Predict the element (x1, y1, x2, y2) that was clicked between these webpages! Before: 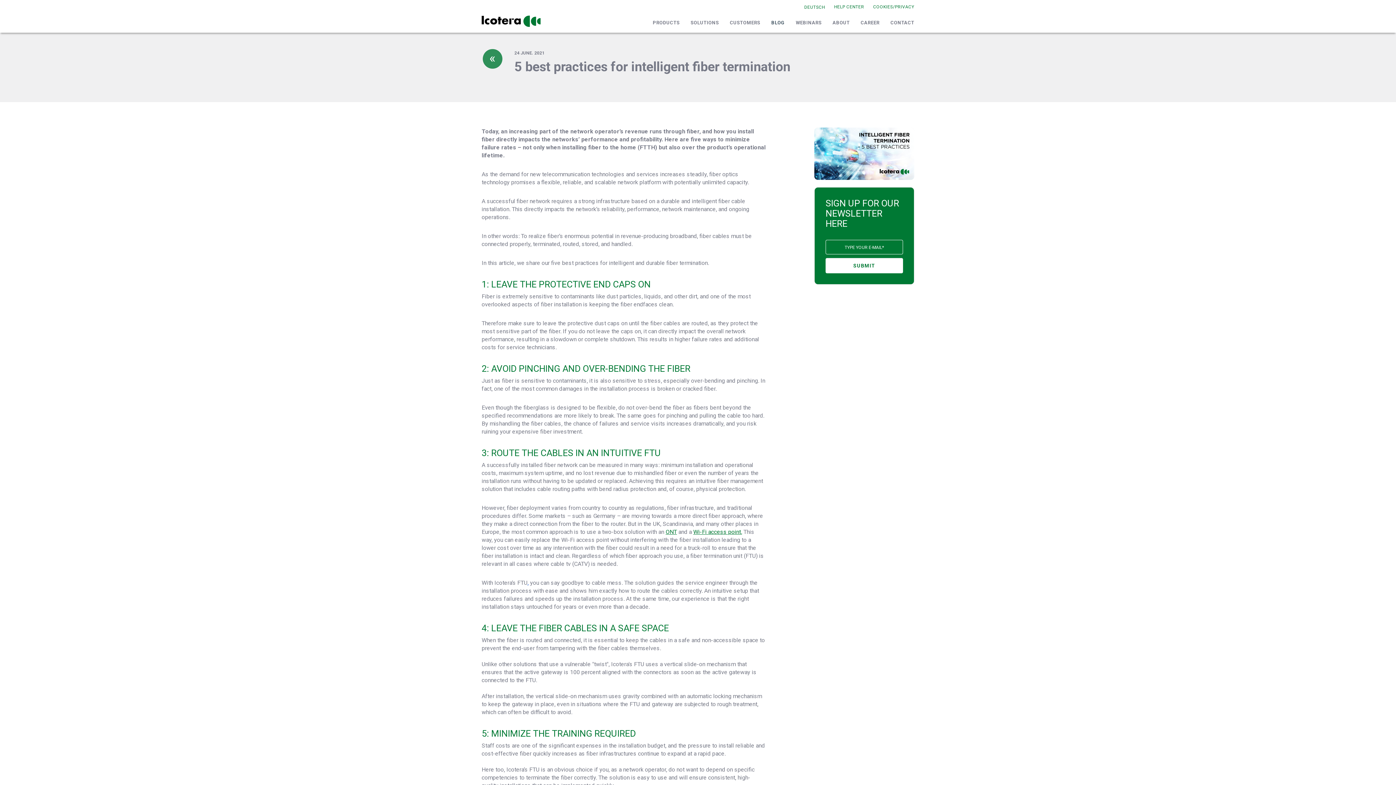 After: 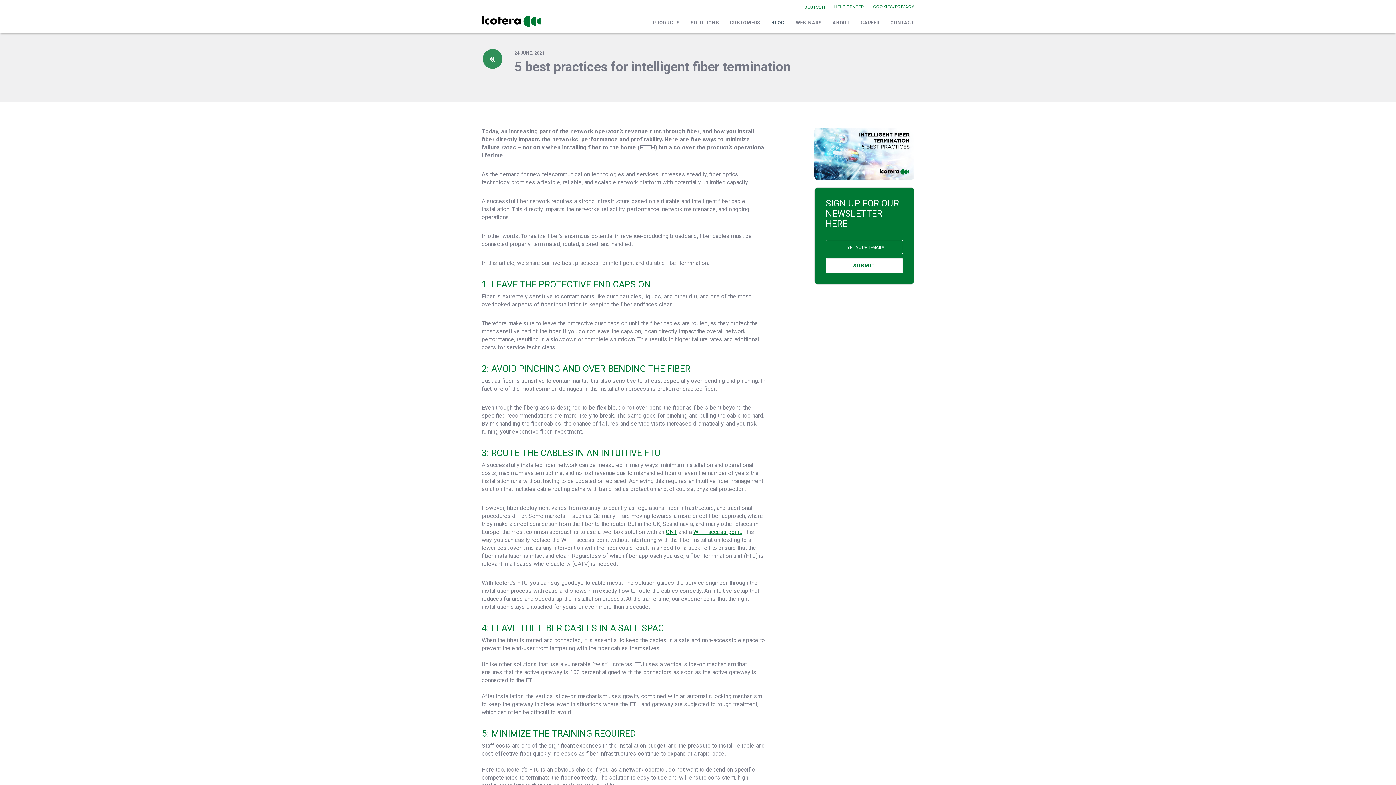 Action: bbox: (825, 1, 869, 12) label: HELP CENTER